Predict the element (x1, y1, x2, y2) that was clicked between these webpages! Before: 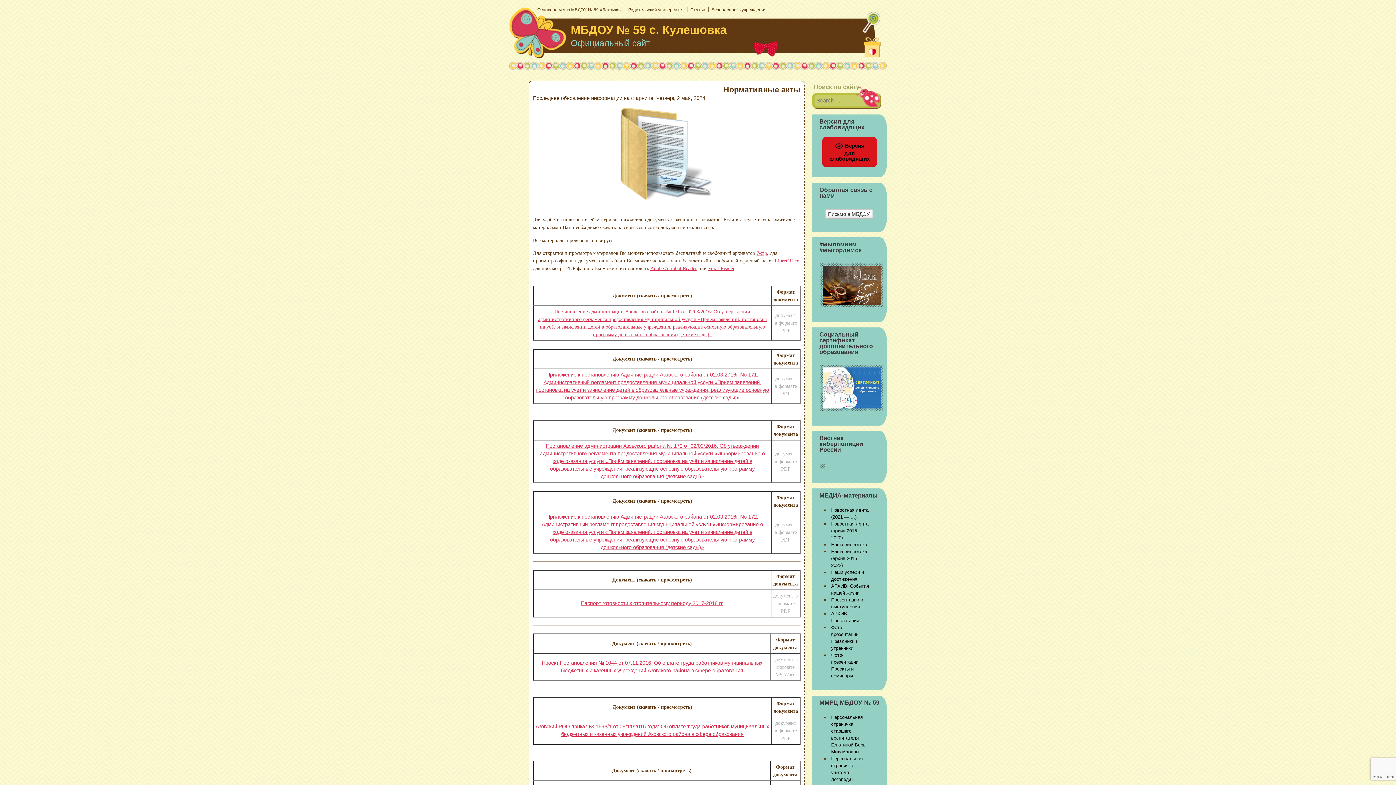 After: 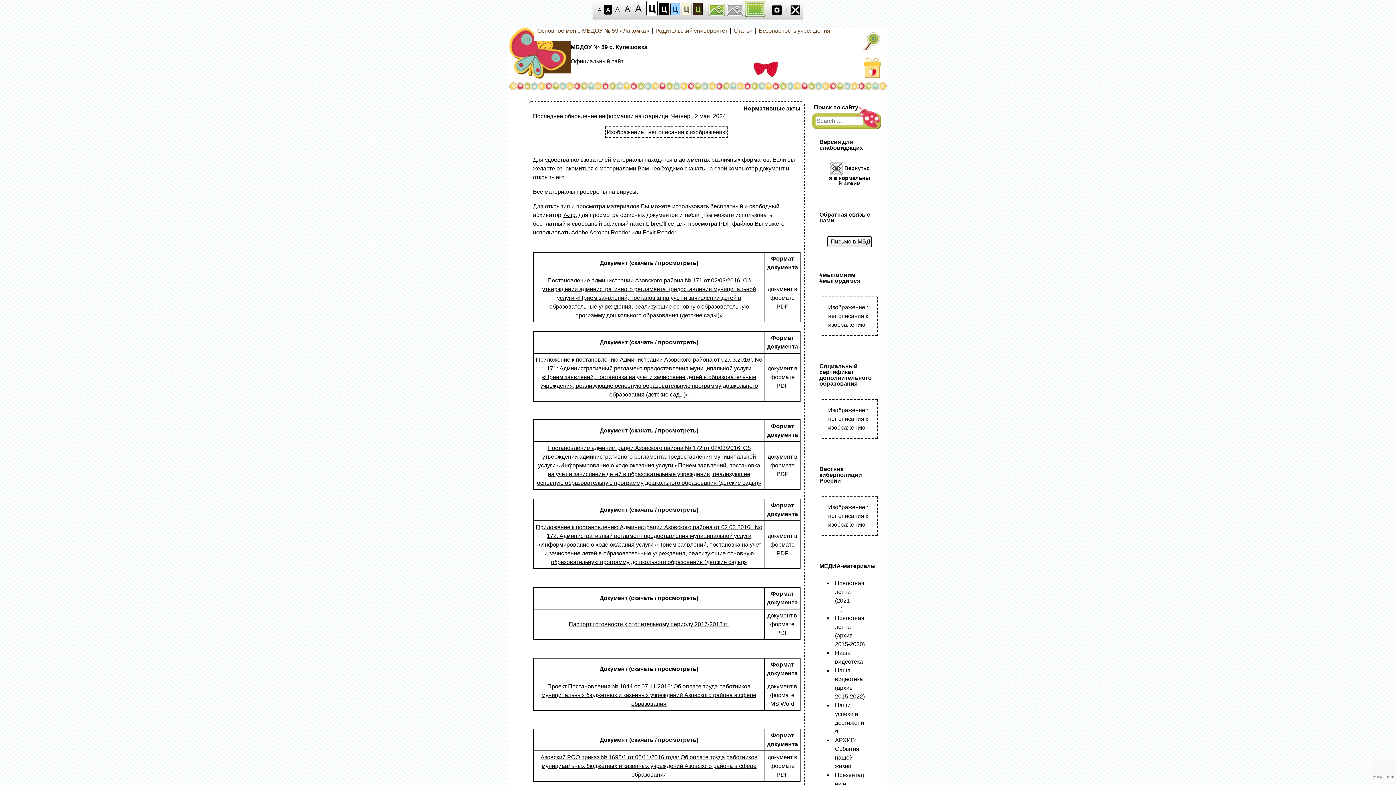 Action: bbox: (822, 137, 877, 167) label:  Версия для слабовидящих